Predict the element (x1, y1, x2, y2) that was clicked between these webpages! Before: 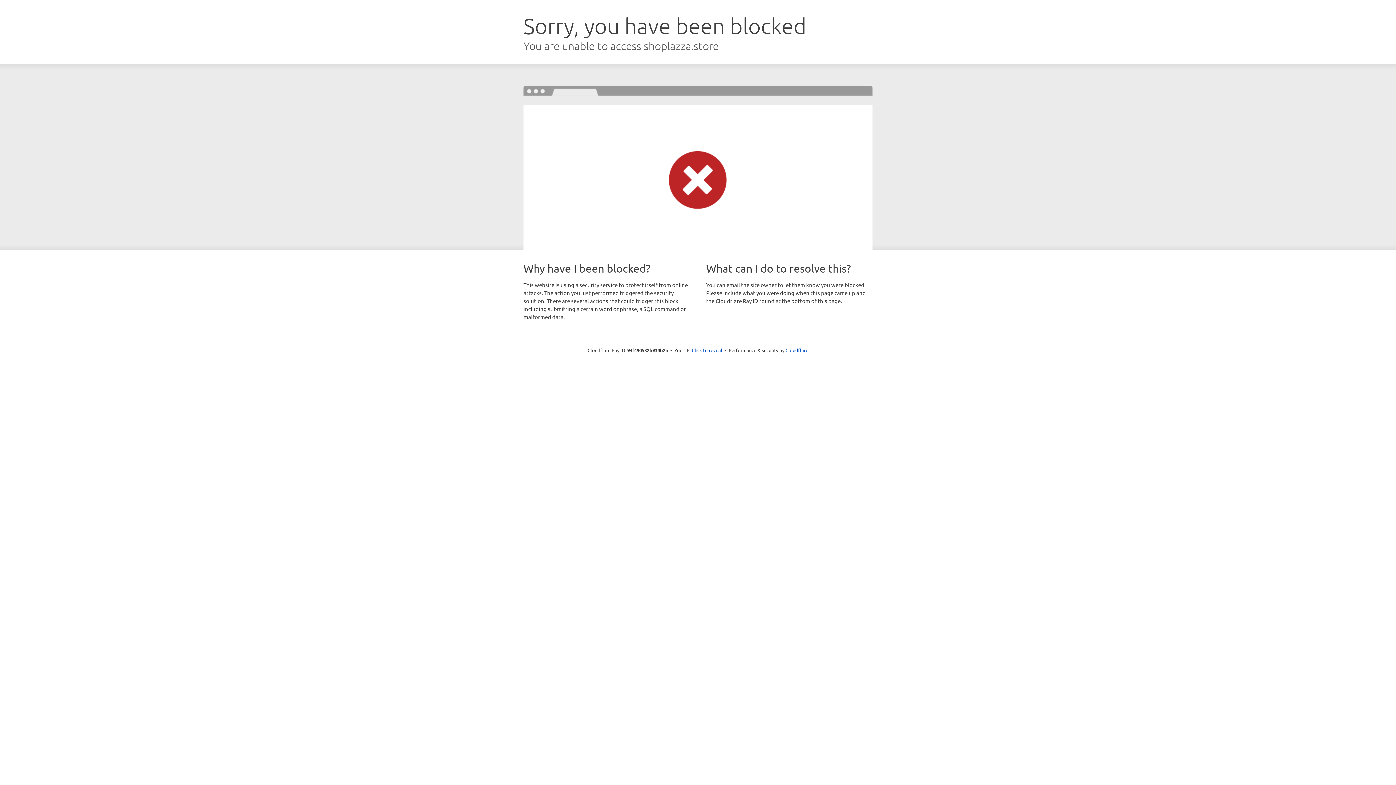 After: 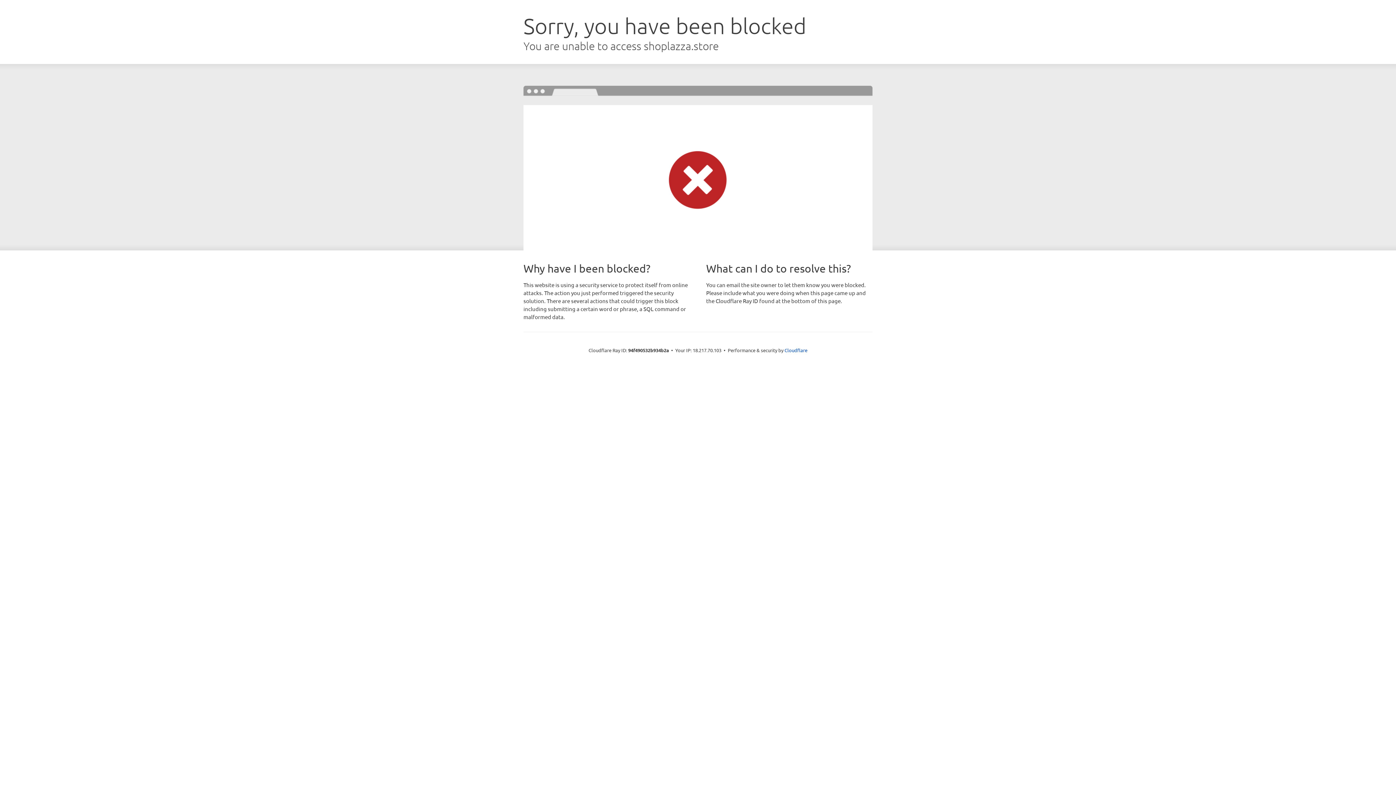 Action: bbox: (692, 346, 722, 353) label: Click to reveal